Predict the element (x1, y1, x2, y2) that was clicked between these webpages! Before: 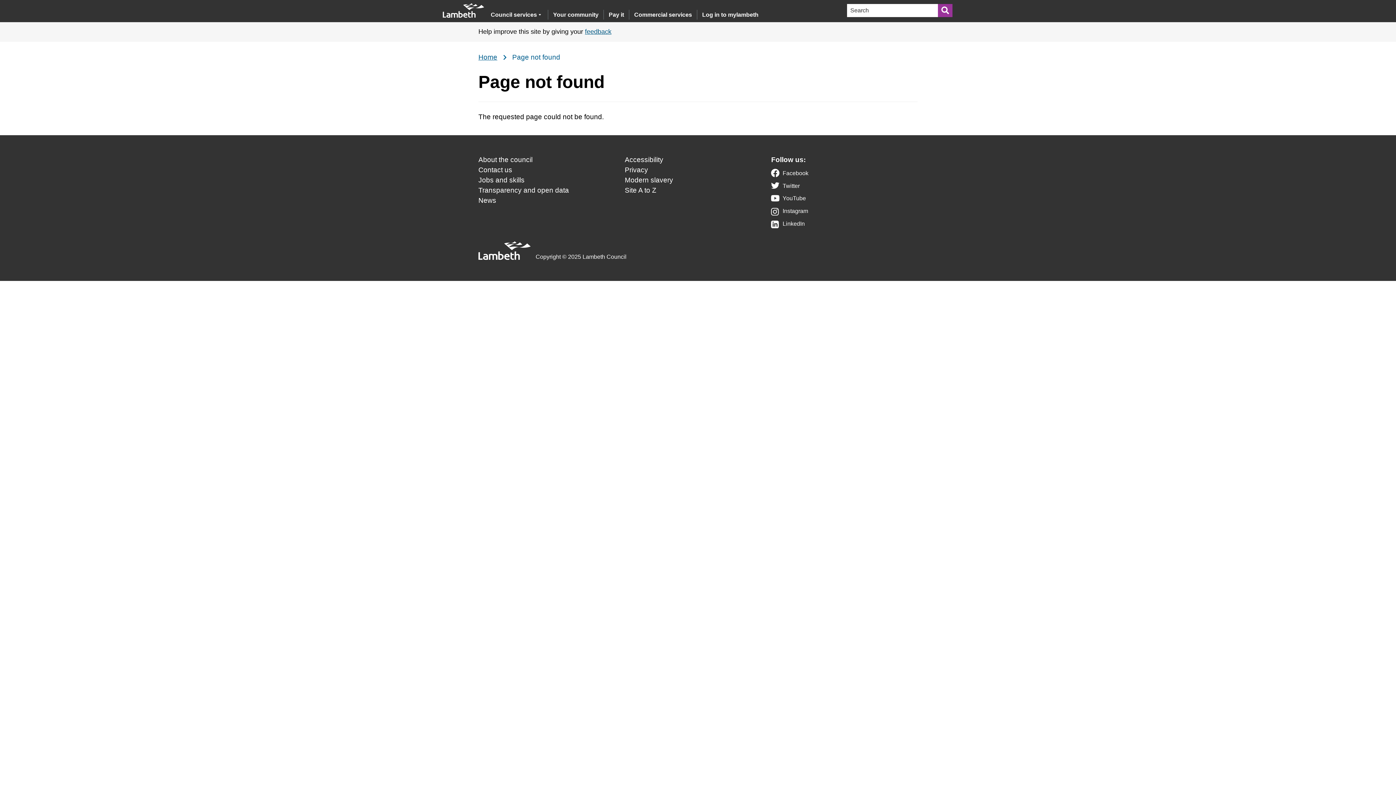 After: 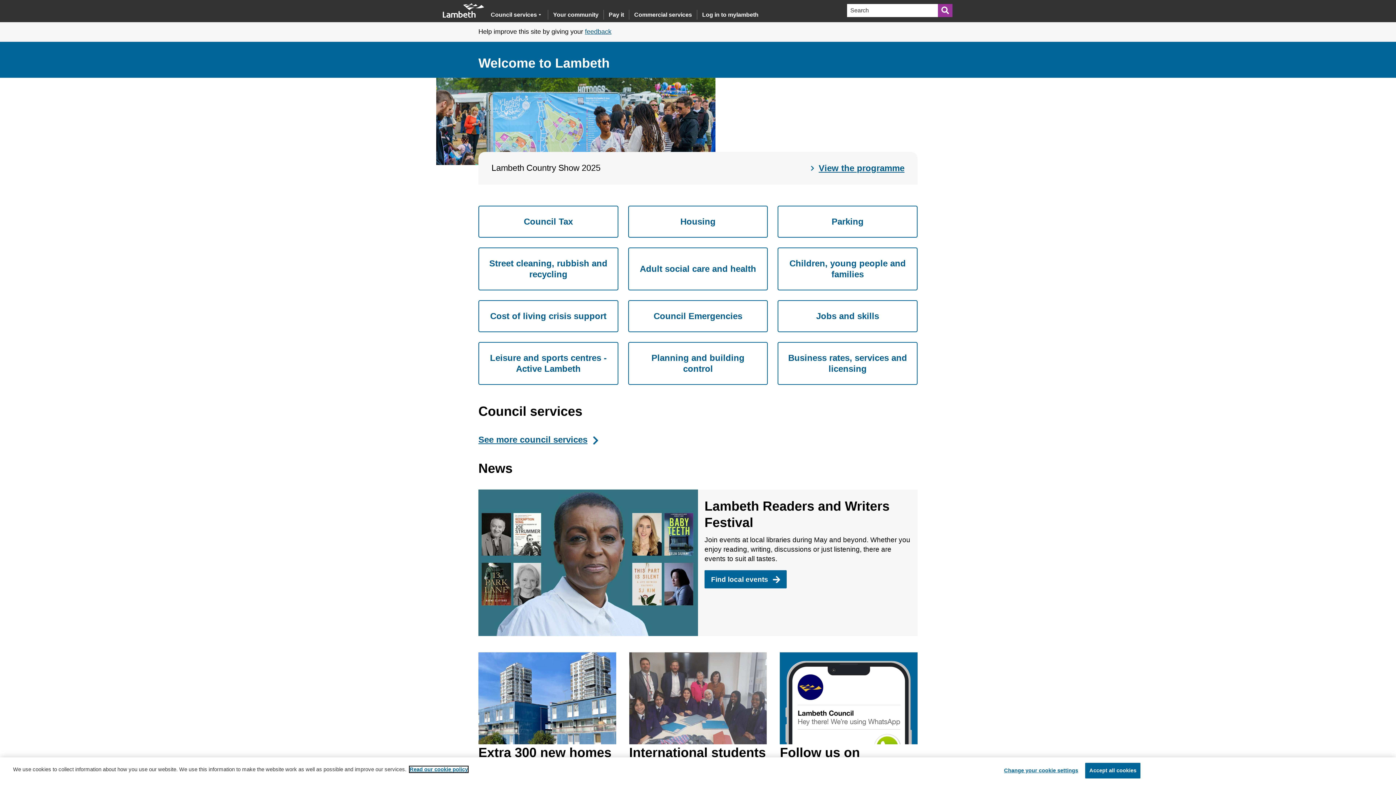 Action: bbox: (442, 3, 484, 17)